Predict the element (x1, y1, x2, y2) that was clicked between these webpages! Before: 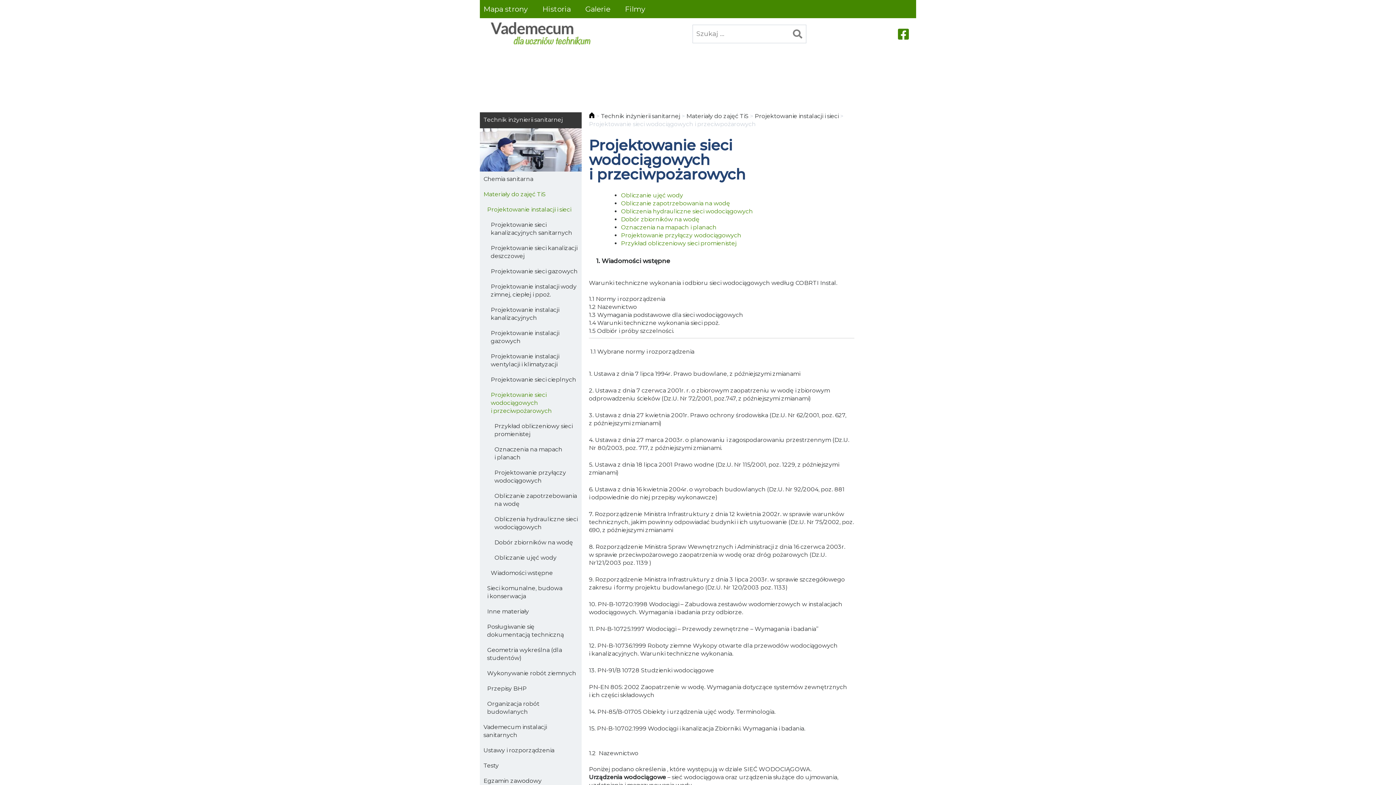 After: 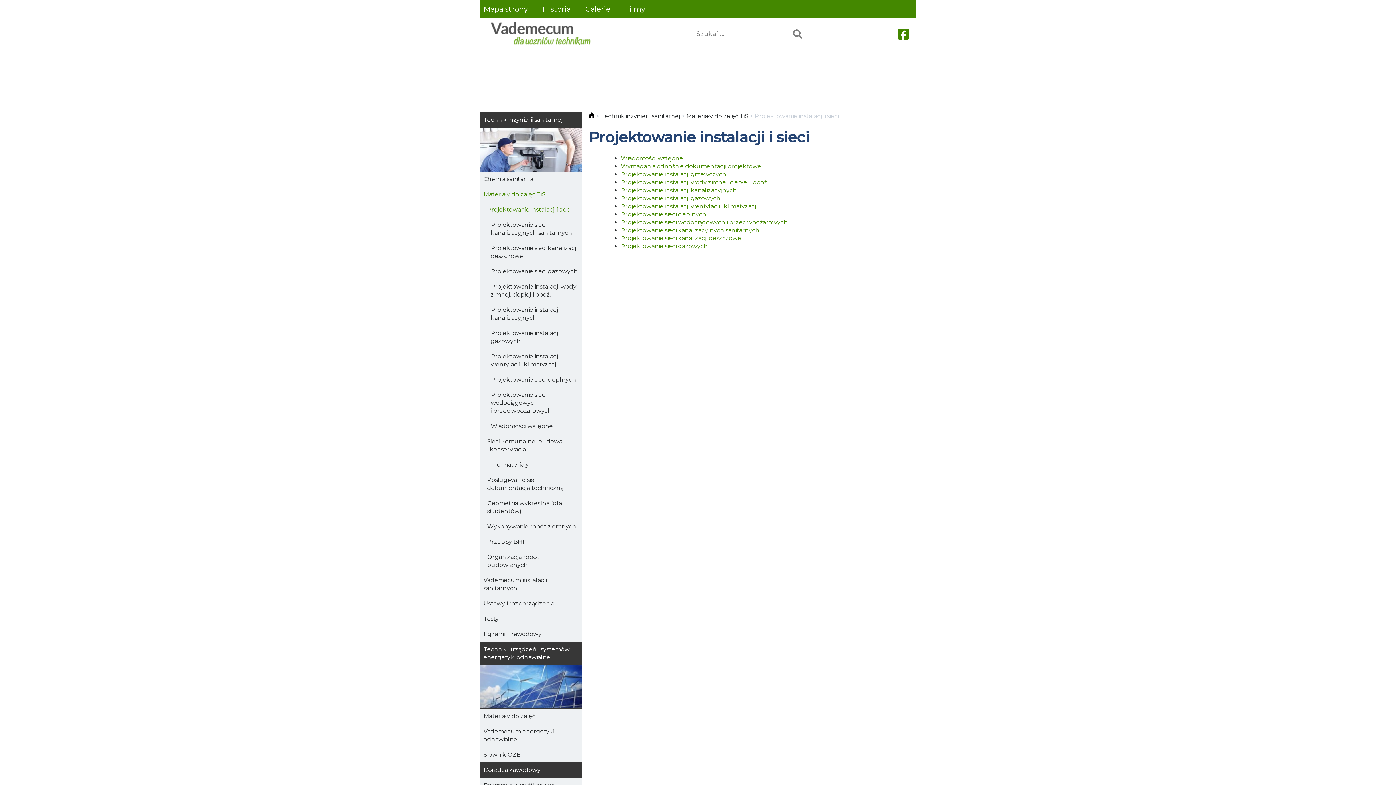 Action: bbox: (480, 202, 581, 217) label: Projektowanie instalacji i sieci